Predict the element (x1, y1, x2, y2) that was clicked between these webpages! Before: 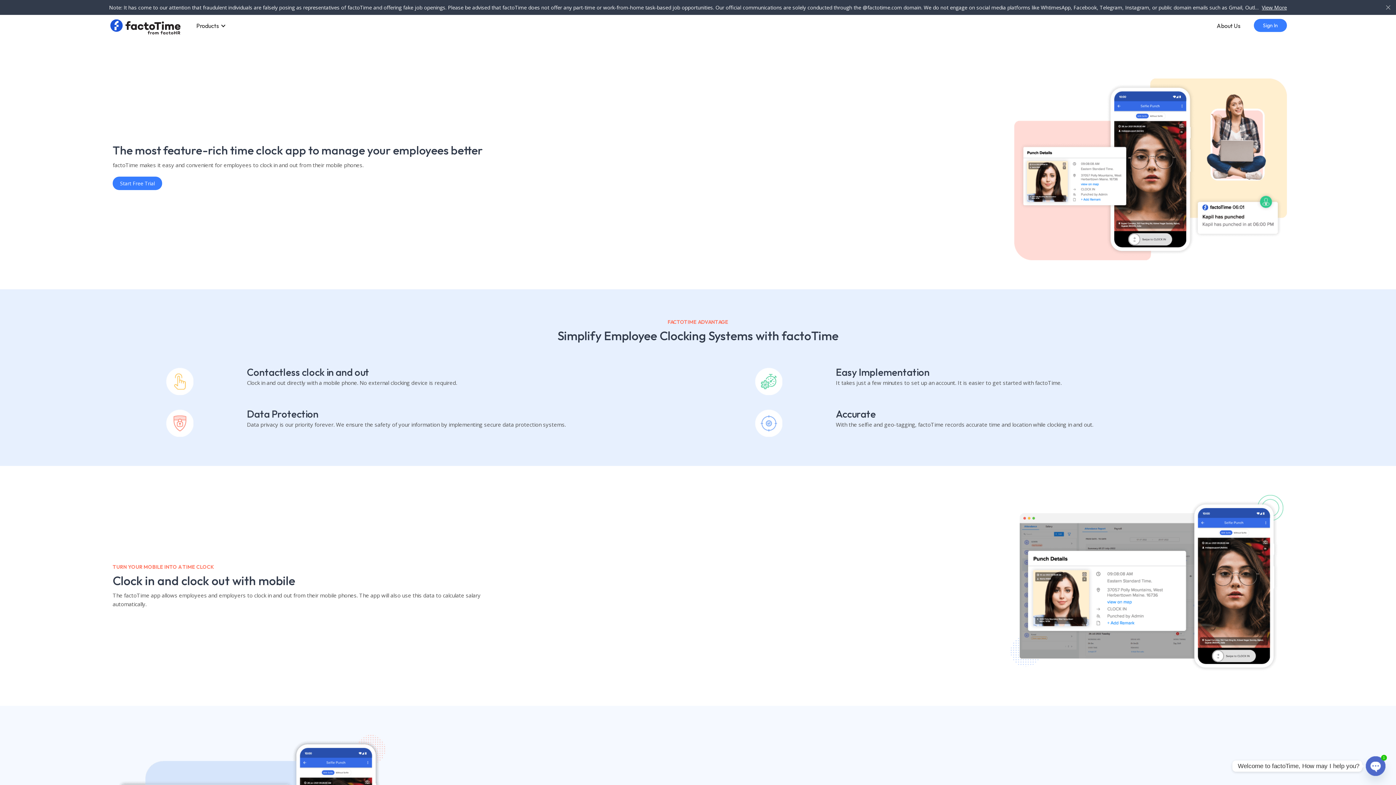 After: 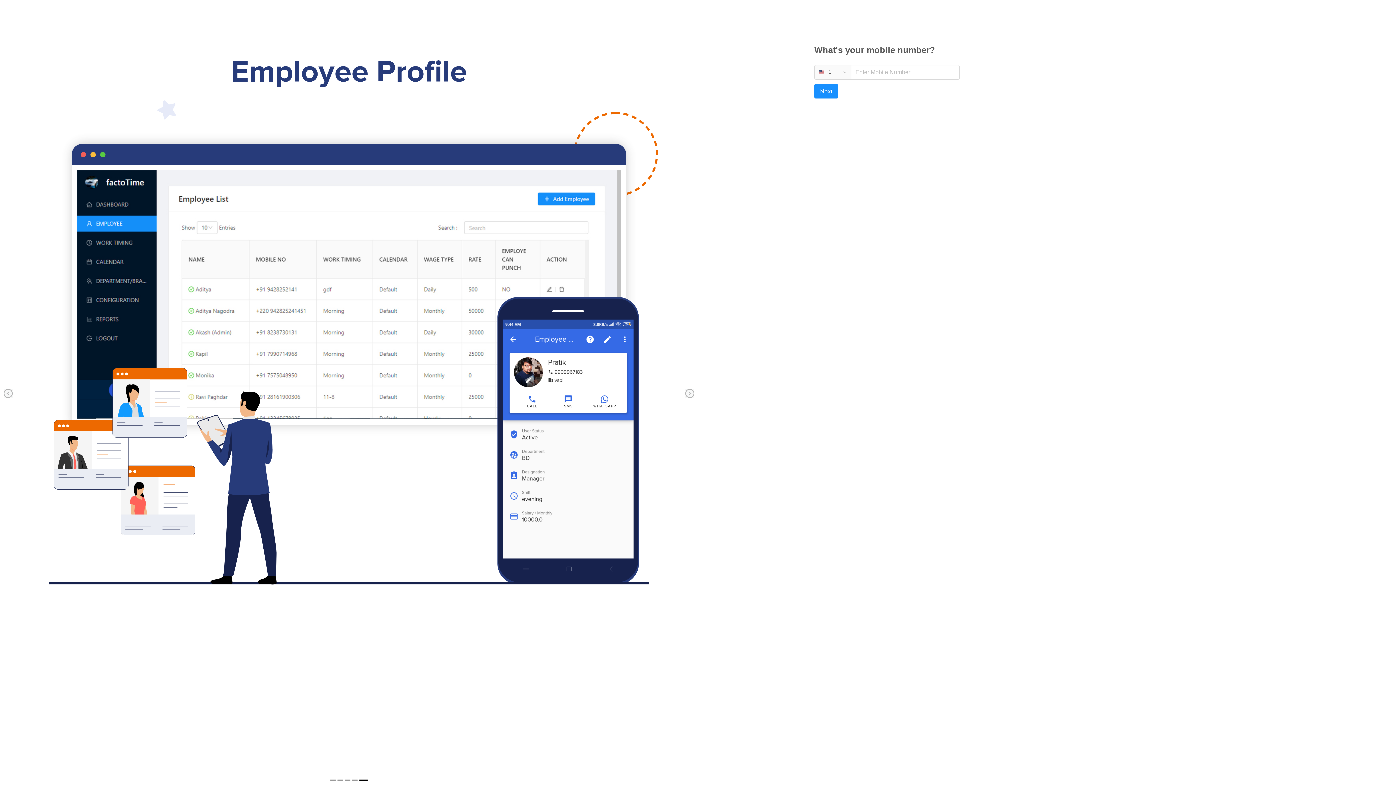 Action: label: Sign In bbox: (1254, 18, 1287, 32)